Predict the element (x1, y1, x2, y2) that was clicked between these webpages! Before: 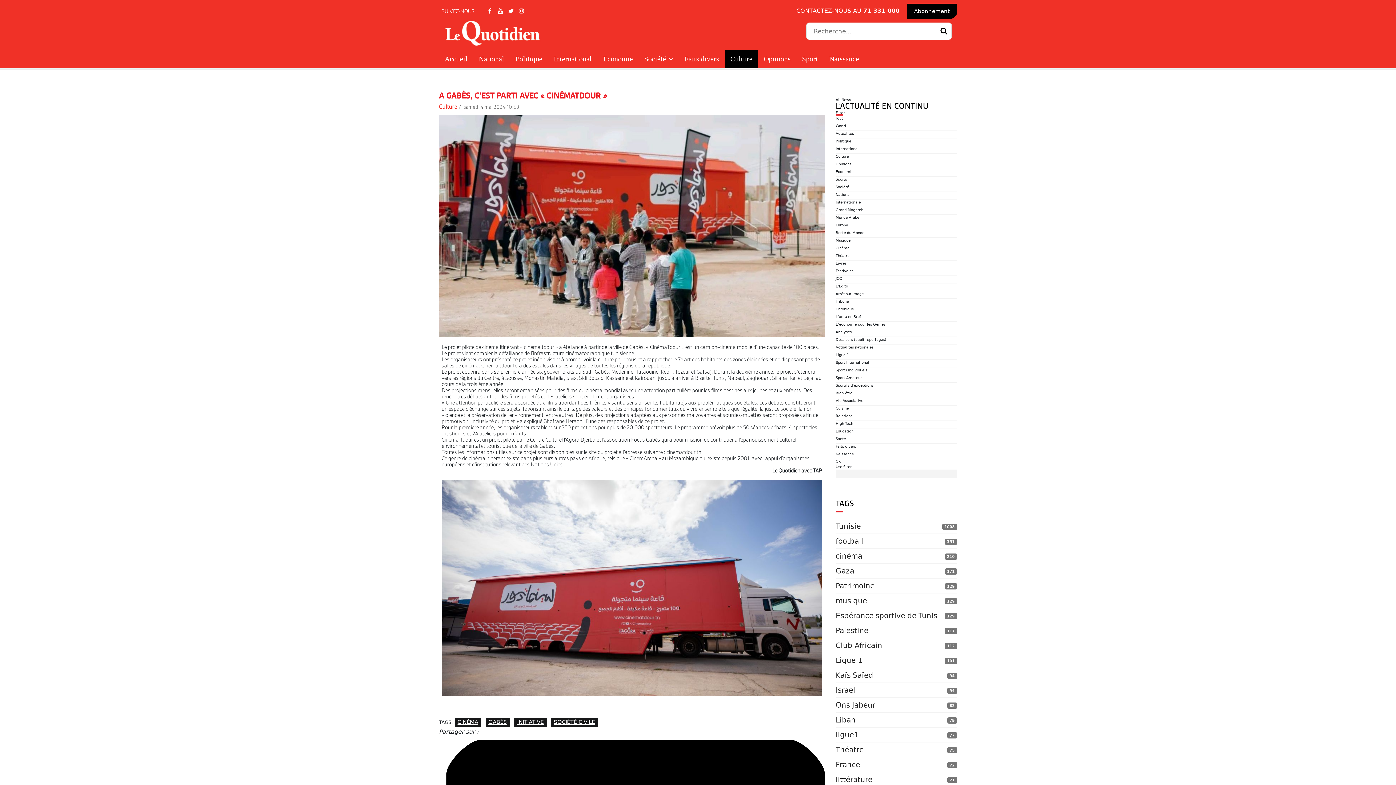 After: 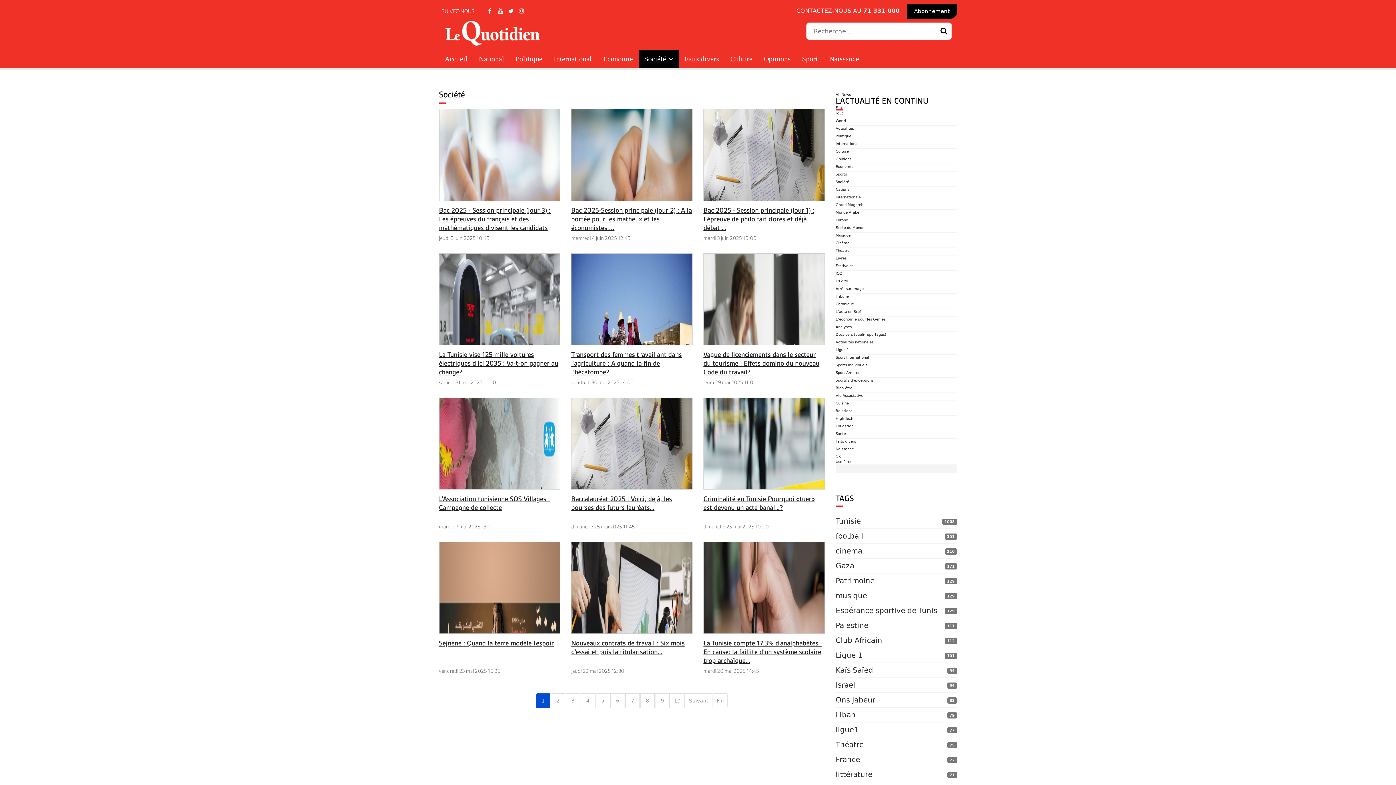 Action: bbox: (638, 49, 678, 68) label: Société